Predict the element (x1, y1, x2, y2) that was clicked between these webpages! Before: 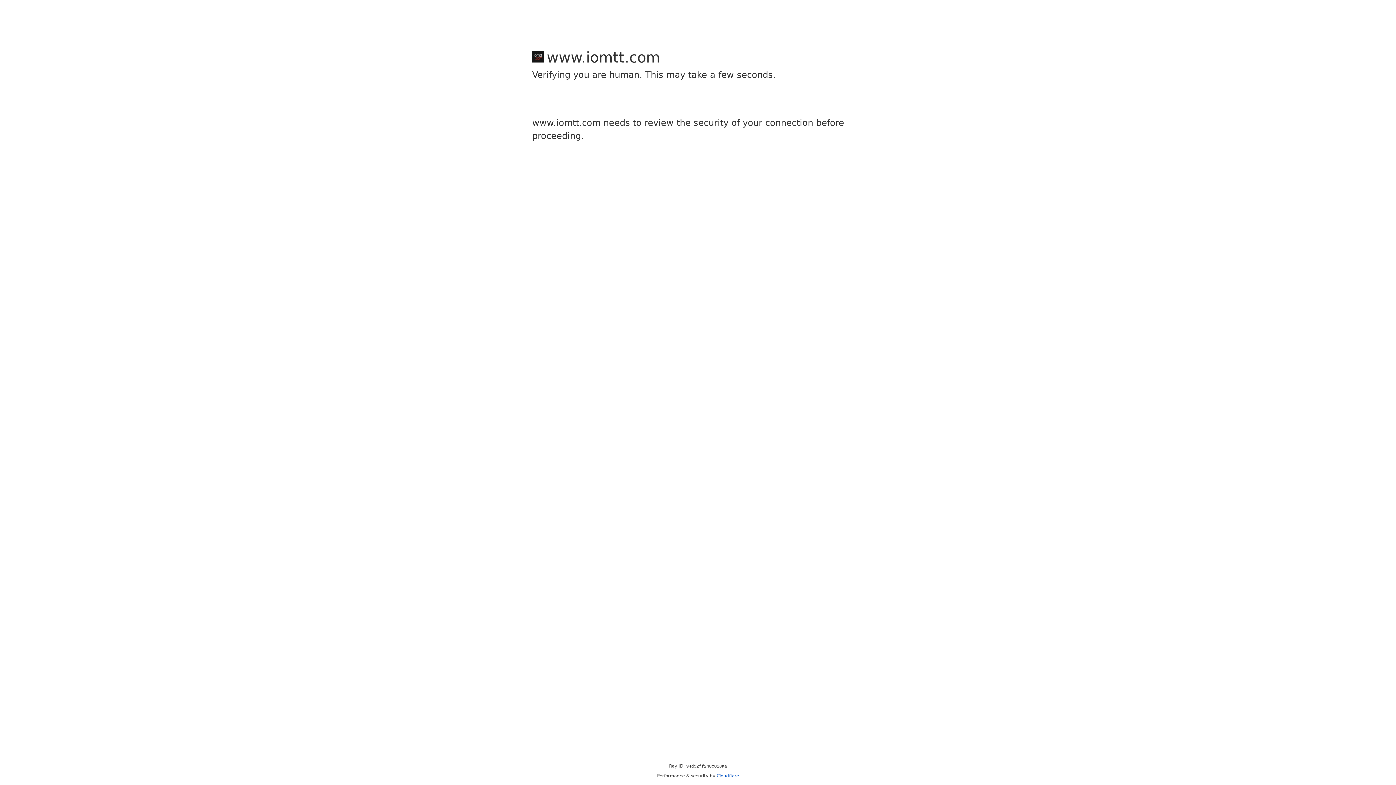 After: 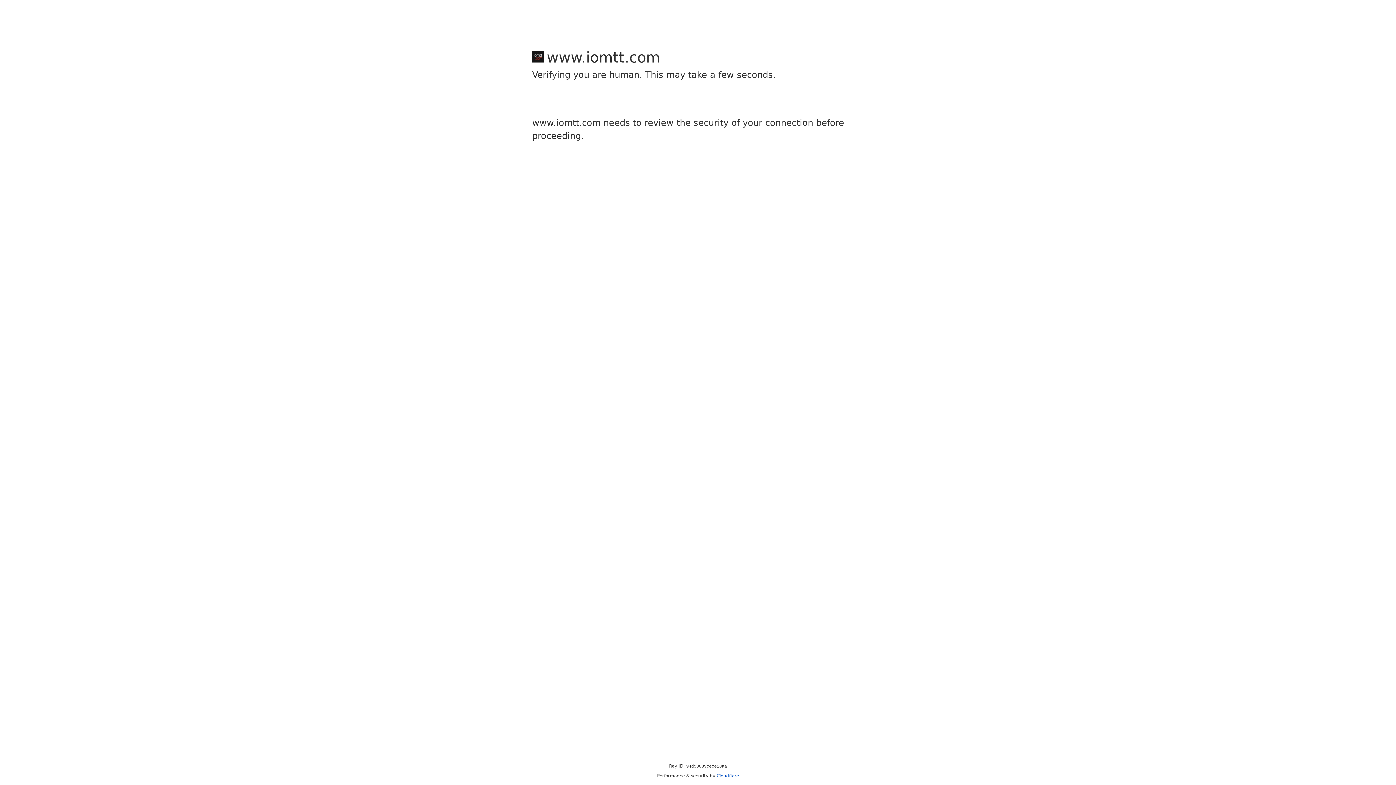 Action: bbox: (716, 773, 739, 778) label: Cloudflare